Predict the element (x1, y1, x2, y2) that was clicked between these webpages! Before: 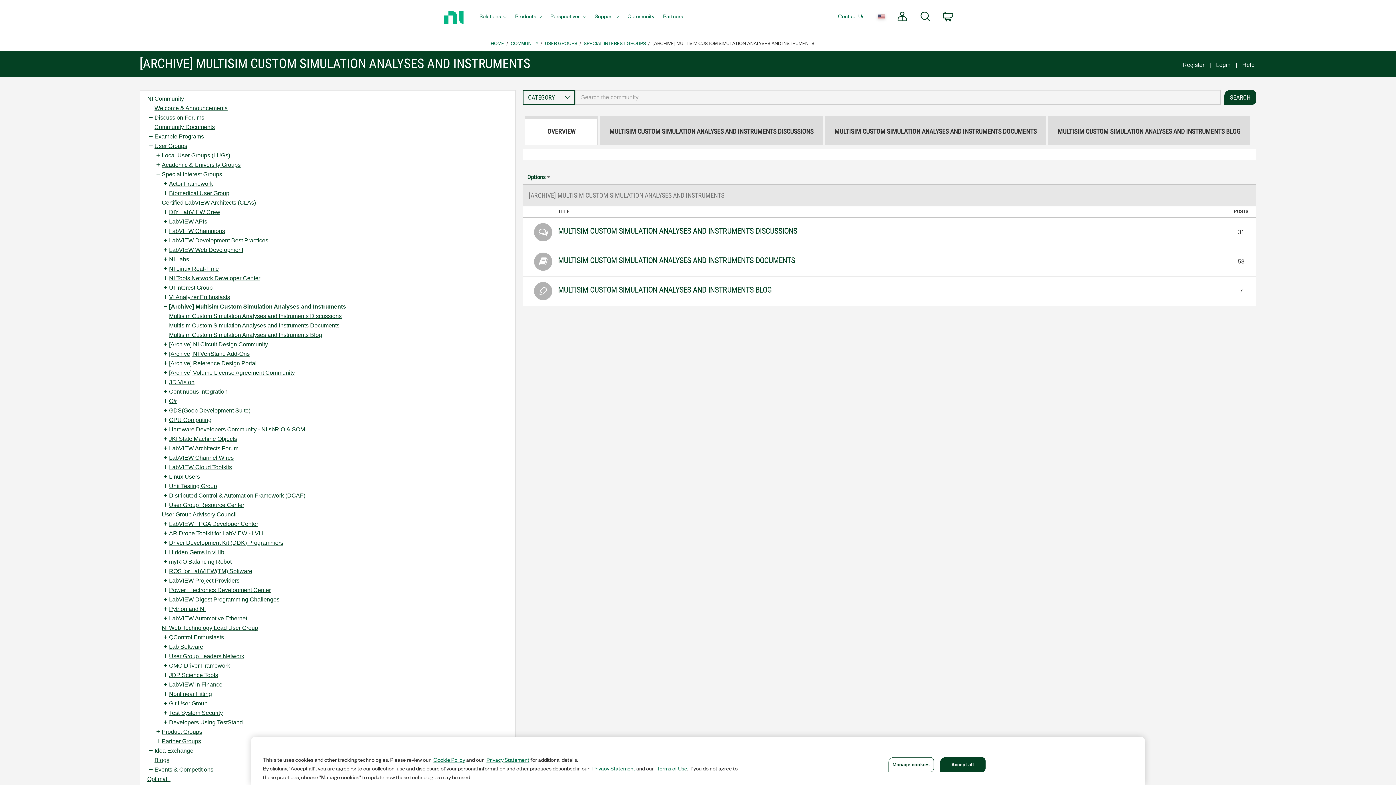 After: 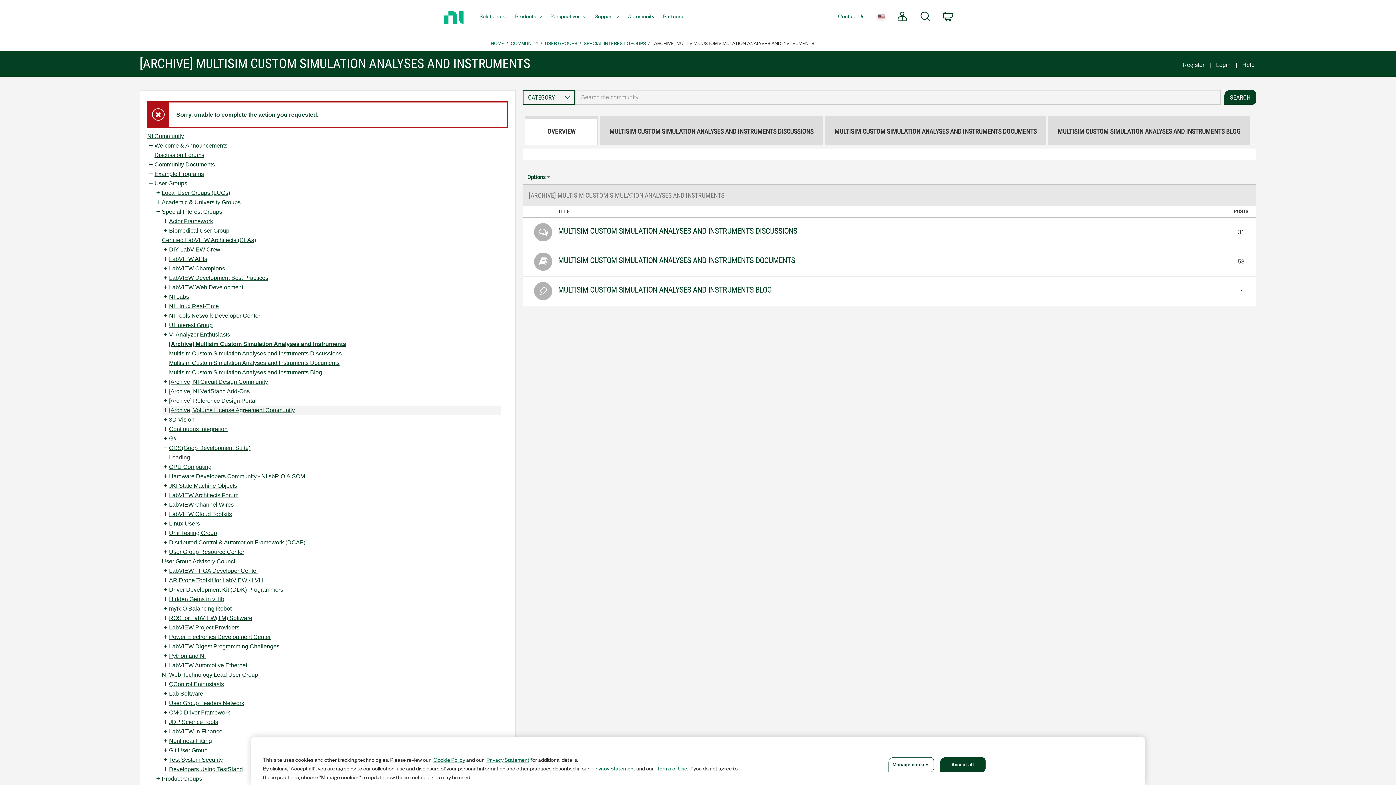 Action: bbox: (161, 406, 169, 414)